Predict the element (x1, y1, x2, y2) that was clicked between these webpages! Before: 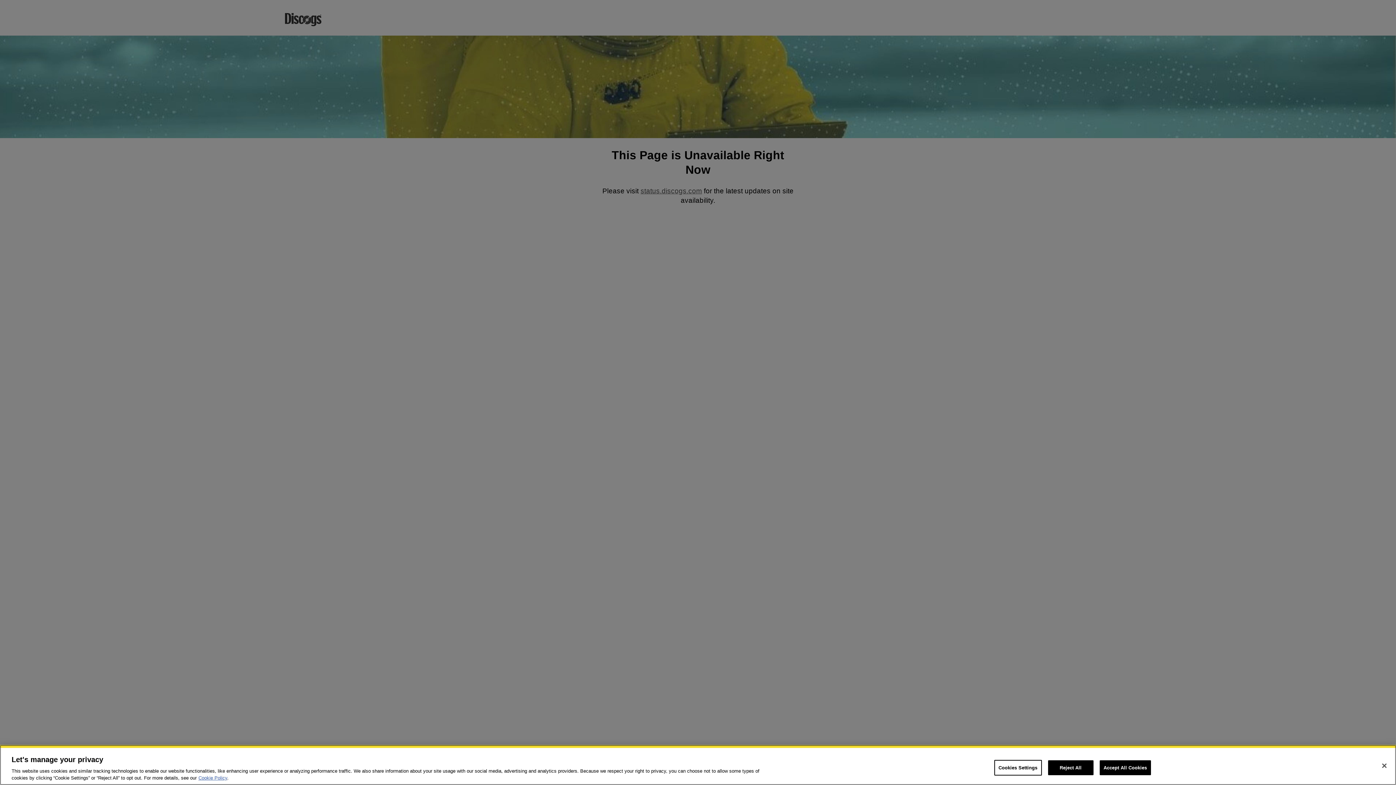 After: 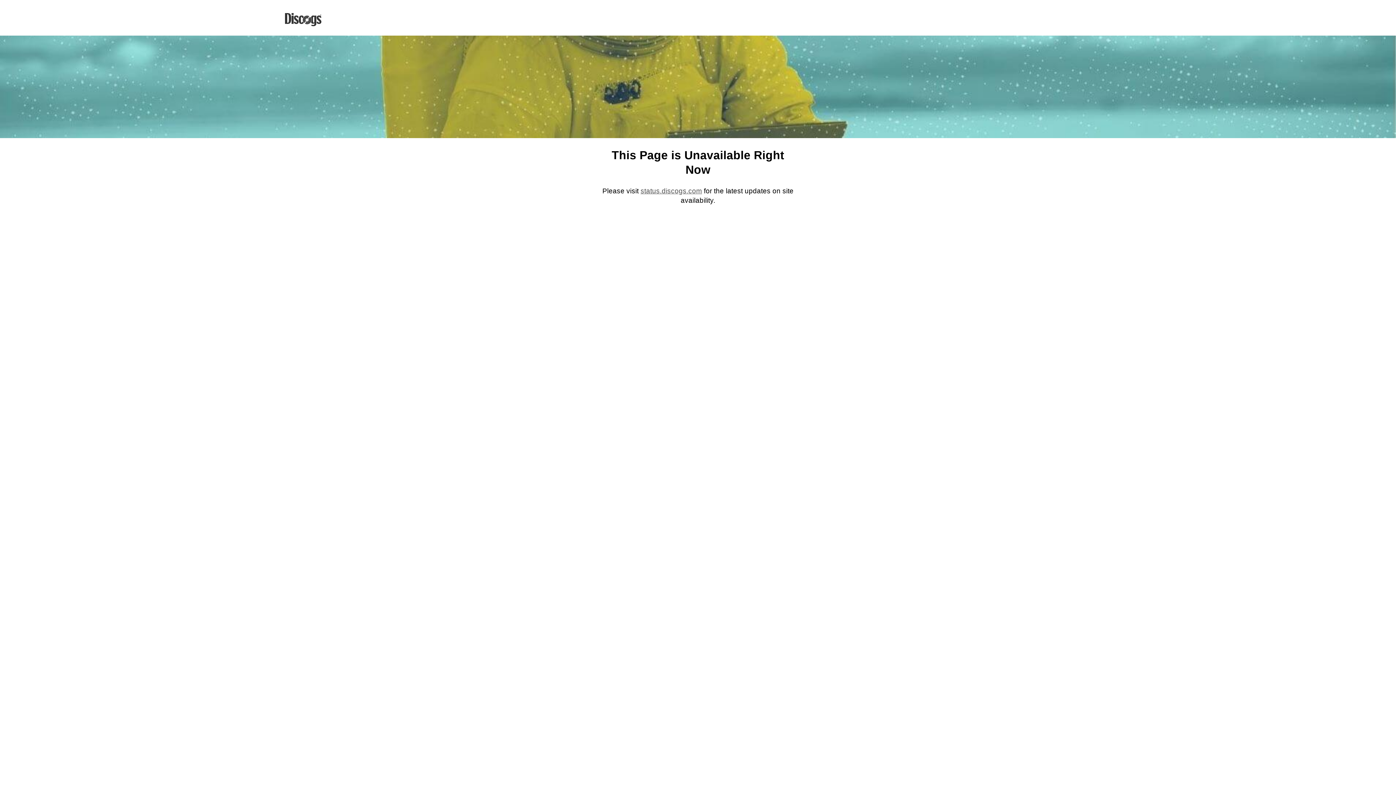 Action: label: Reject All bbox: (1048, 760, 1093, 775)